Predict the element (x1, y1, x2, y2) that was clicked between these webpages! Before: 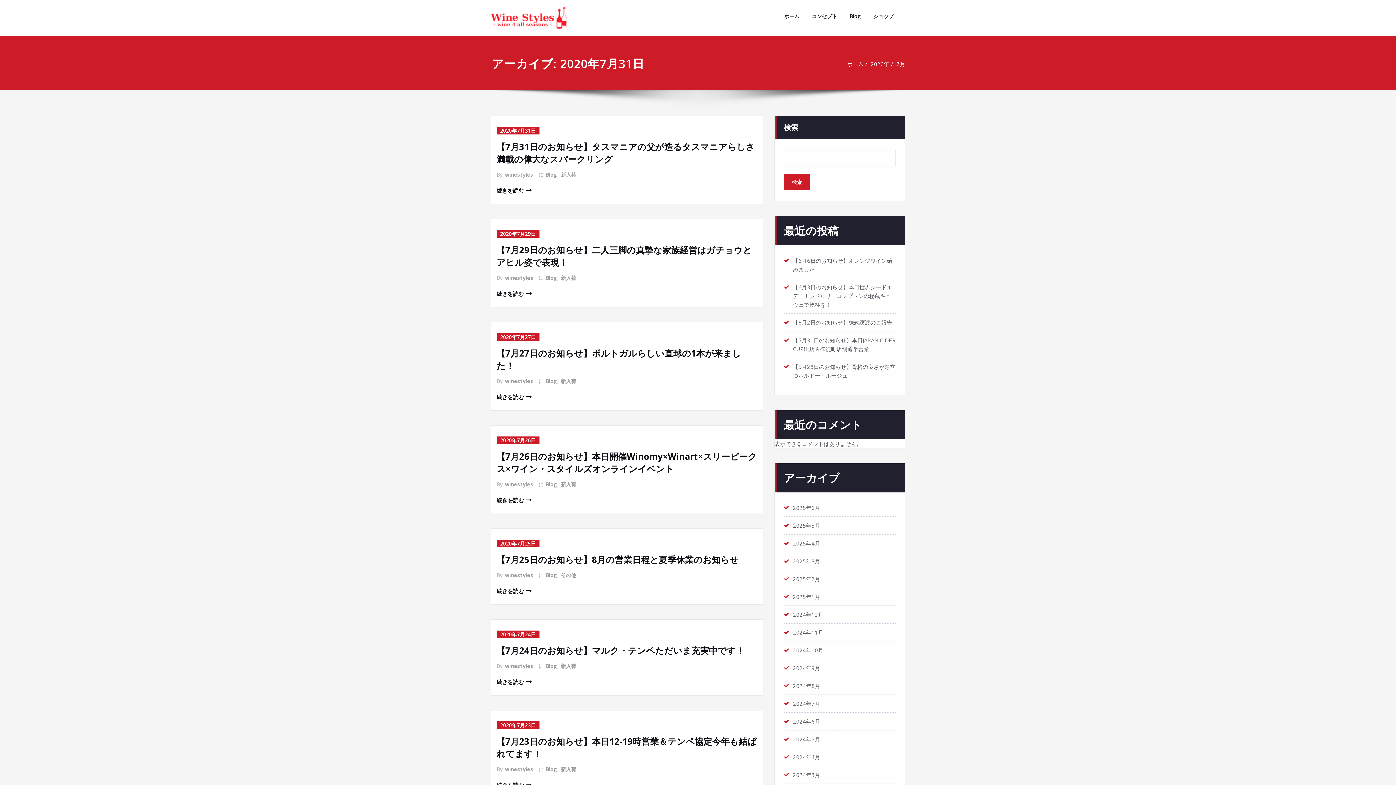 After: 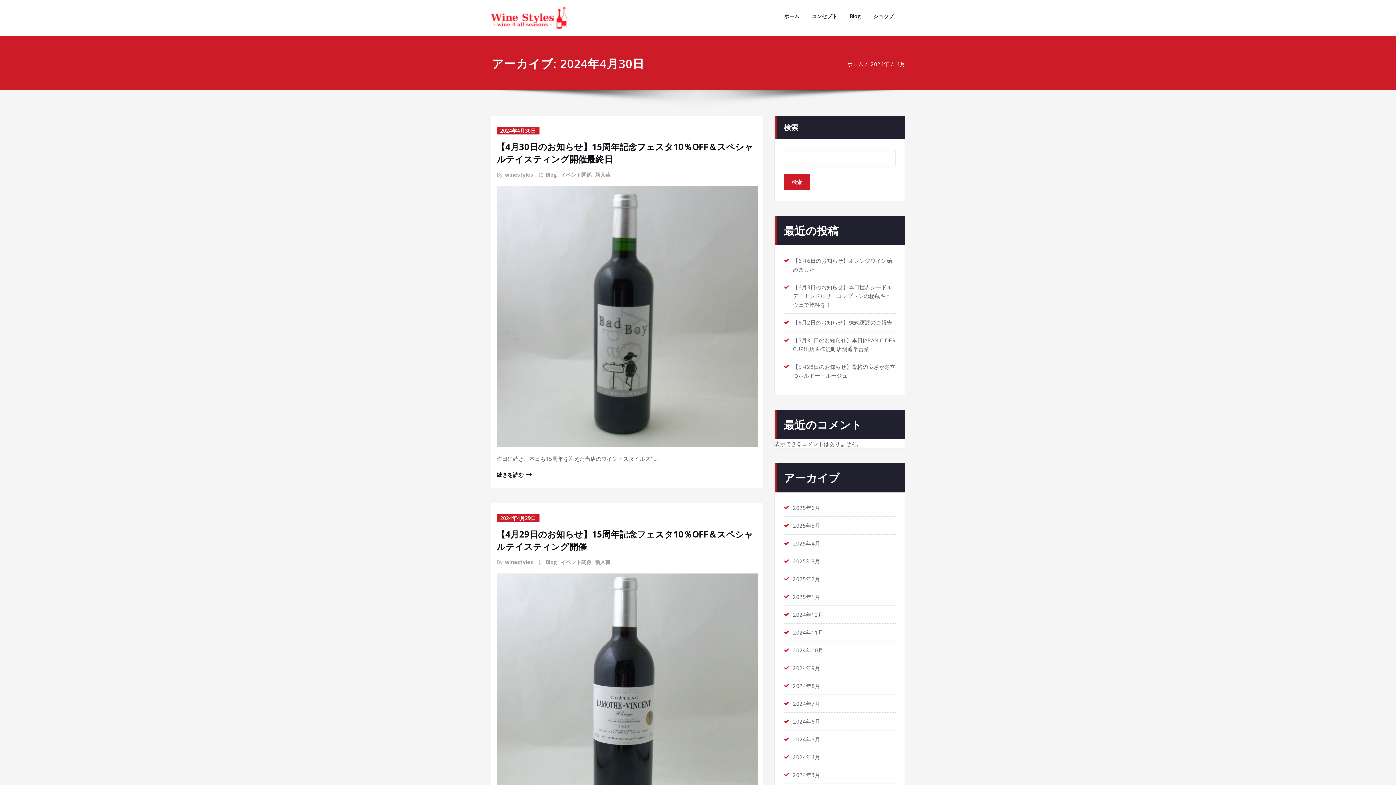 Action: label: 2024年4月 bbox: (793, 753, 820, 761)